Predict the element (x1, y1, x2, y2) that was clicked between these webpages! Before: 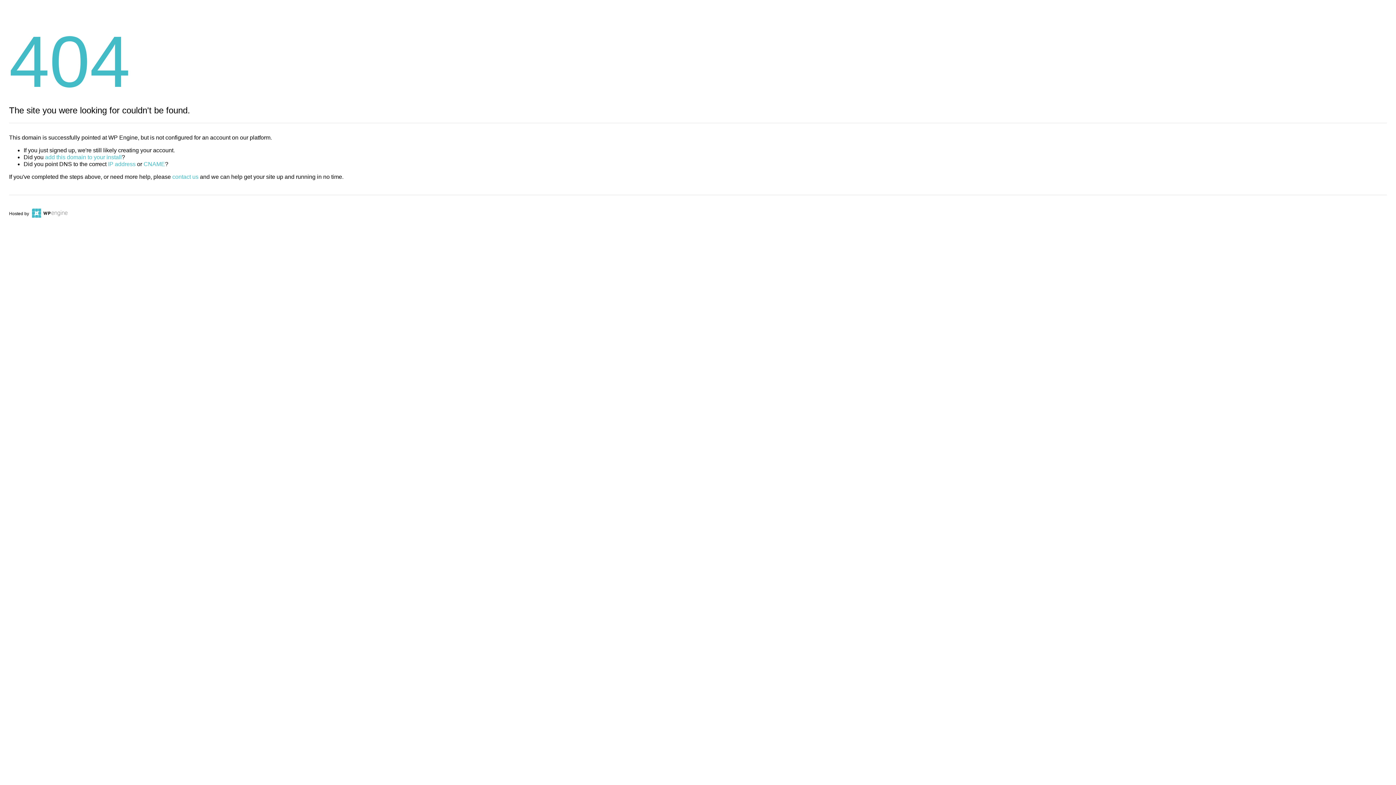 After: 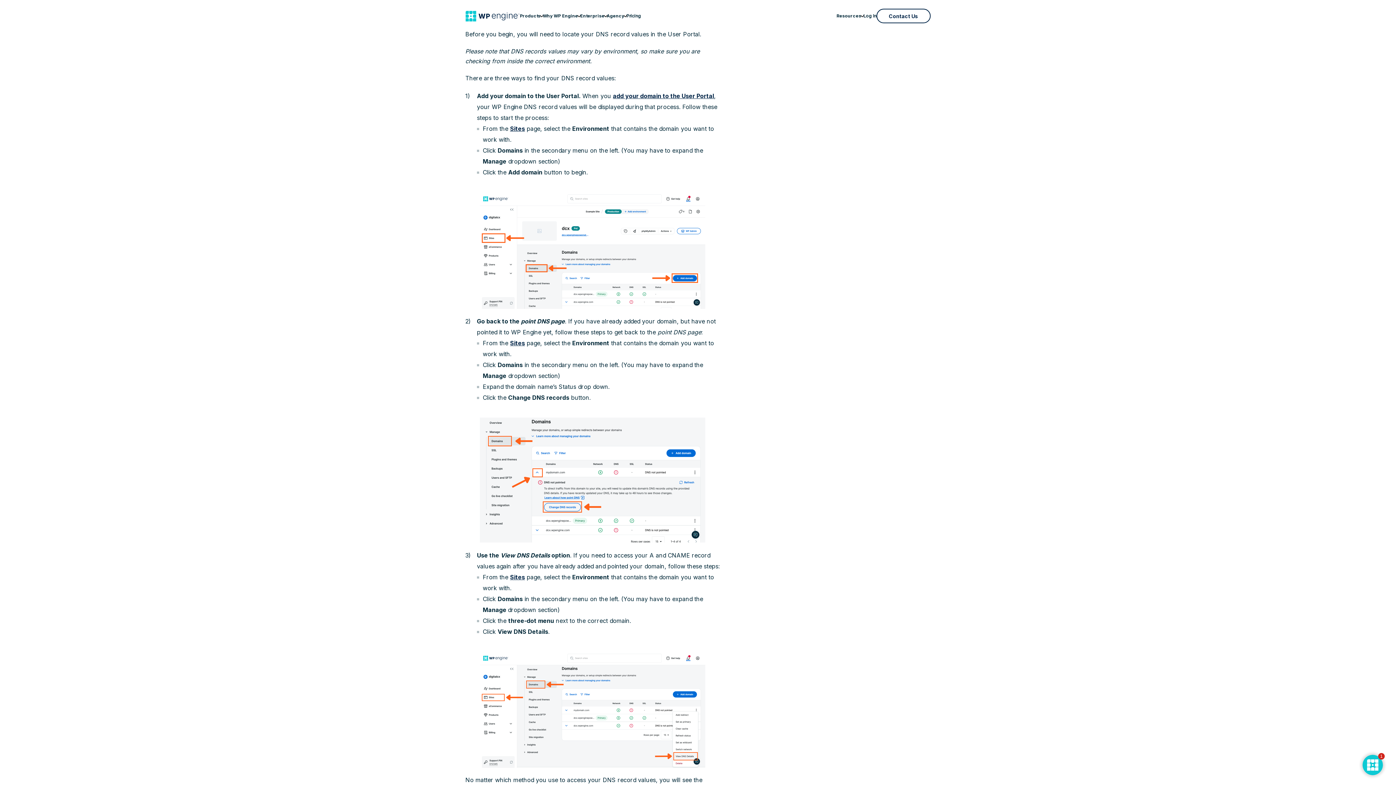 Action: label: IP address bbox: (108, 161, 135, 167)